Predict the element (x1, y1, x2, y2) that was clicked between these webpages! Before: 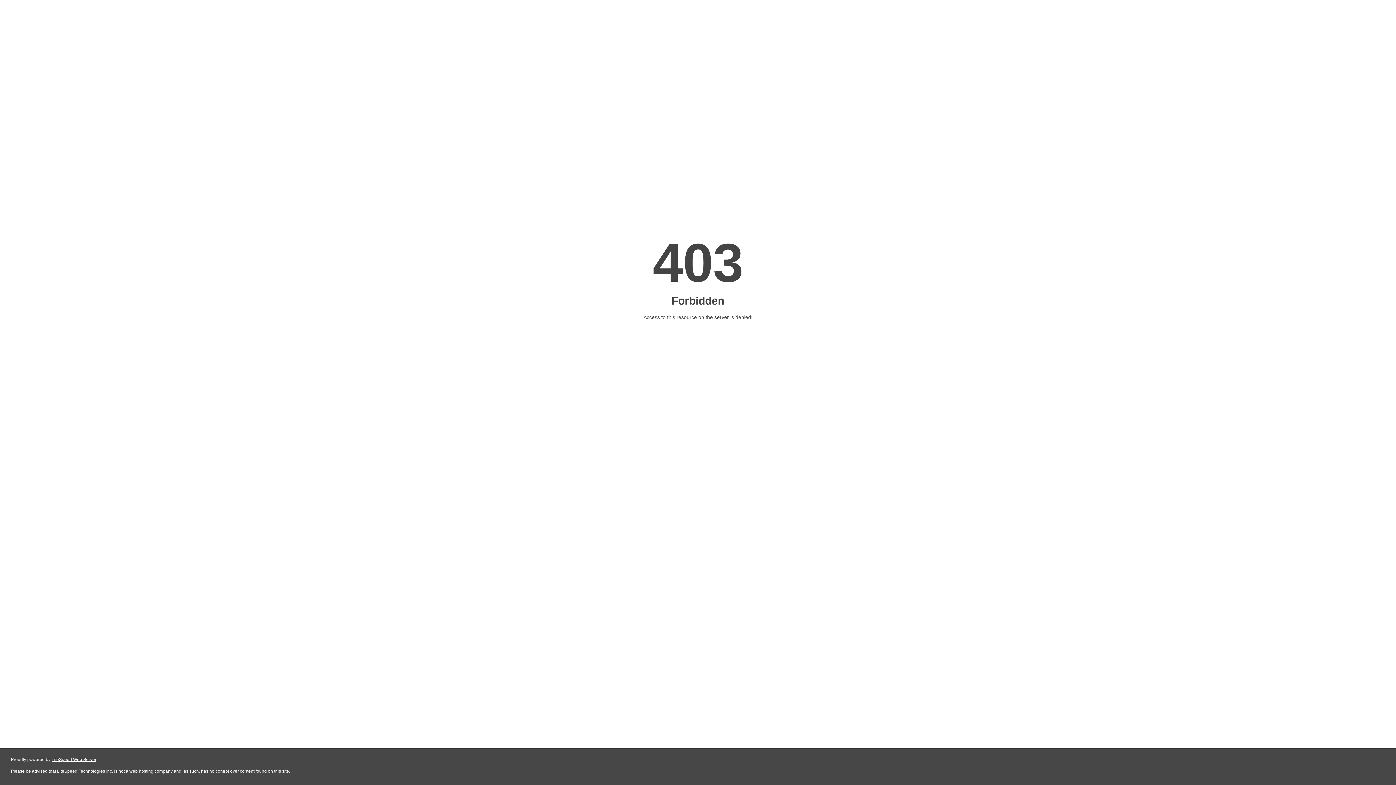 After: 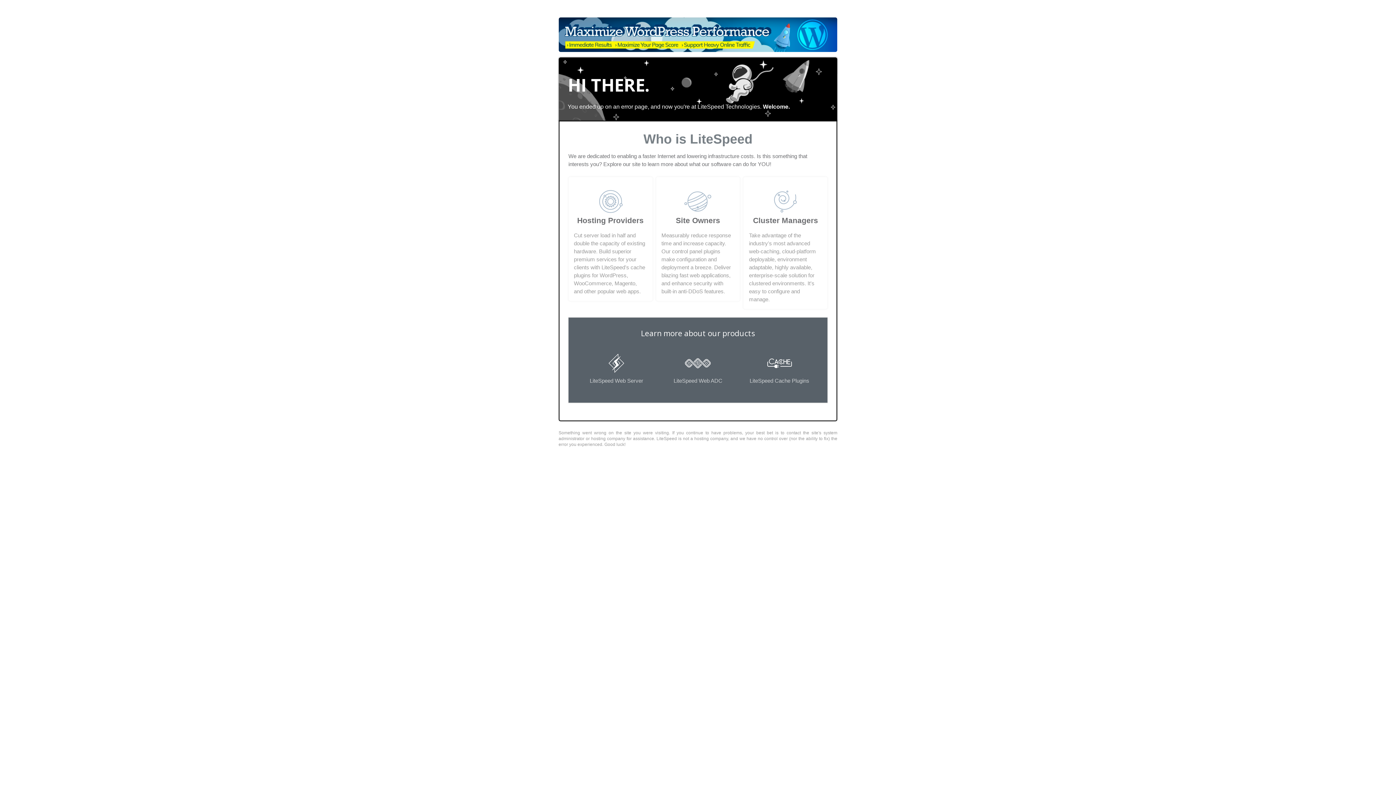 Action: label: LiteSpeed Web Server bbox: (51, 757, 96, 762)